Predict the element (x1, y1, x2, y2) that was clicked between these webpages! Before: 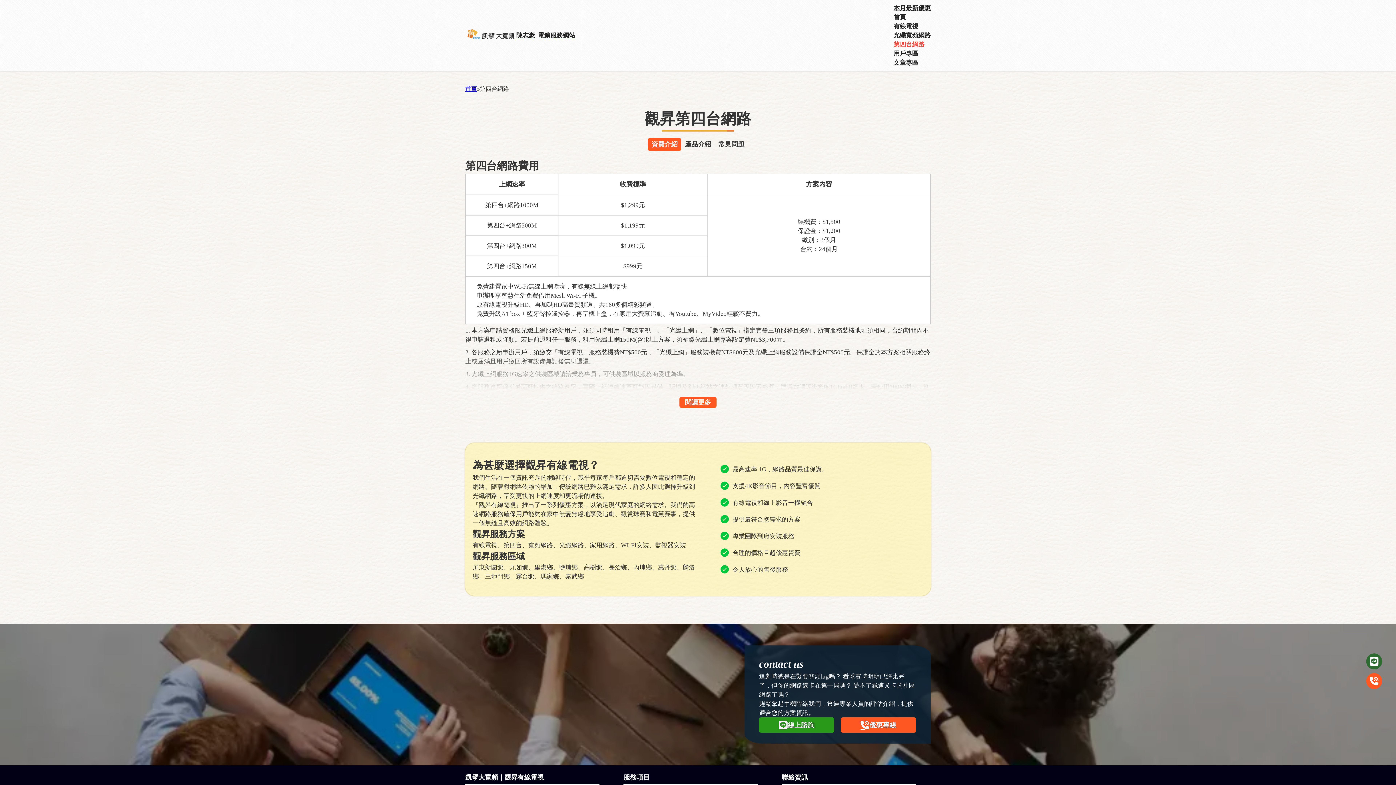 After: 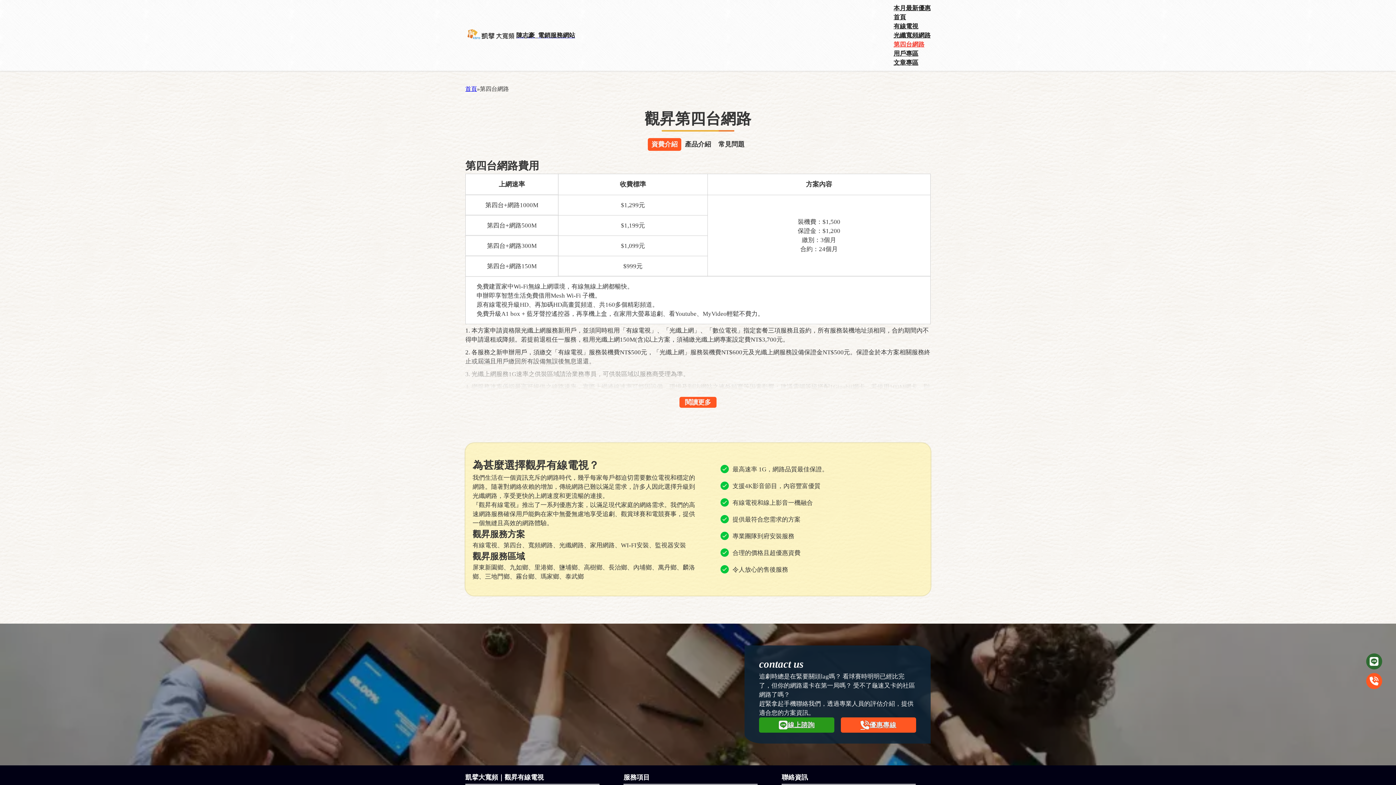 Action: bbox: (893, 37, 924, 51) label: 第四台網路